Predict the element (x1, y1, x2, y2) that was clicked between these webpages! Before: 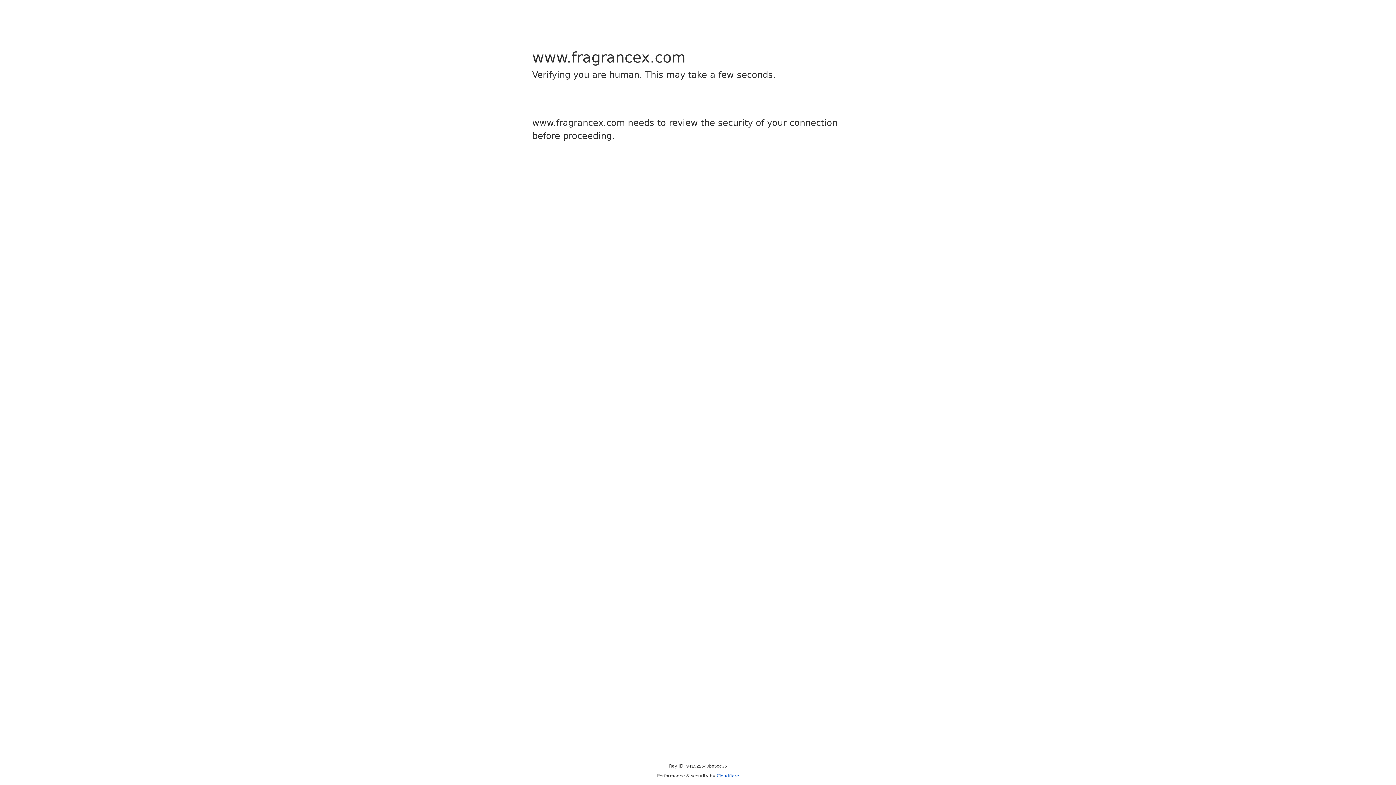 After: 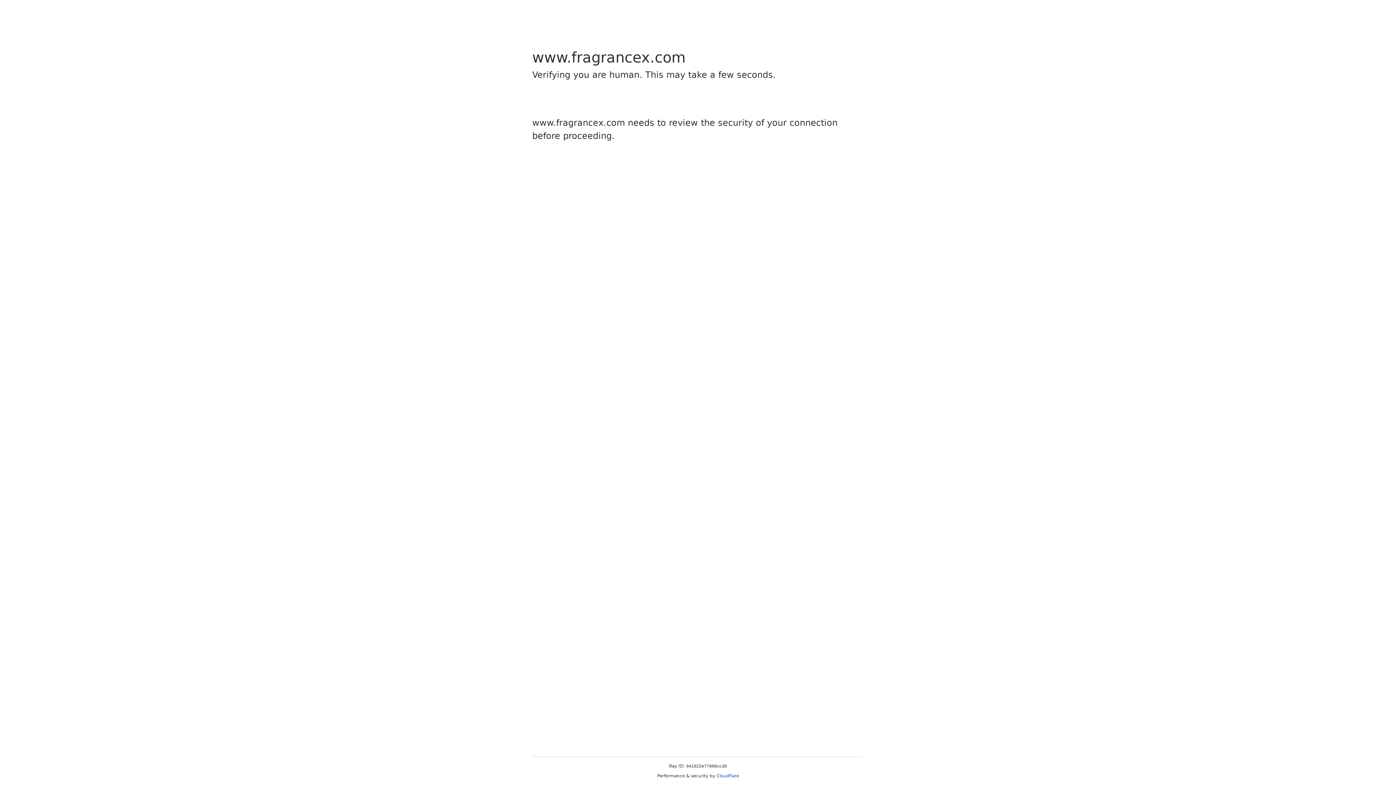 Action: label: Cloudflare bbox: (716, 773, 739, 778)